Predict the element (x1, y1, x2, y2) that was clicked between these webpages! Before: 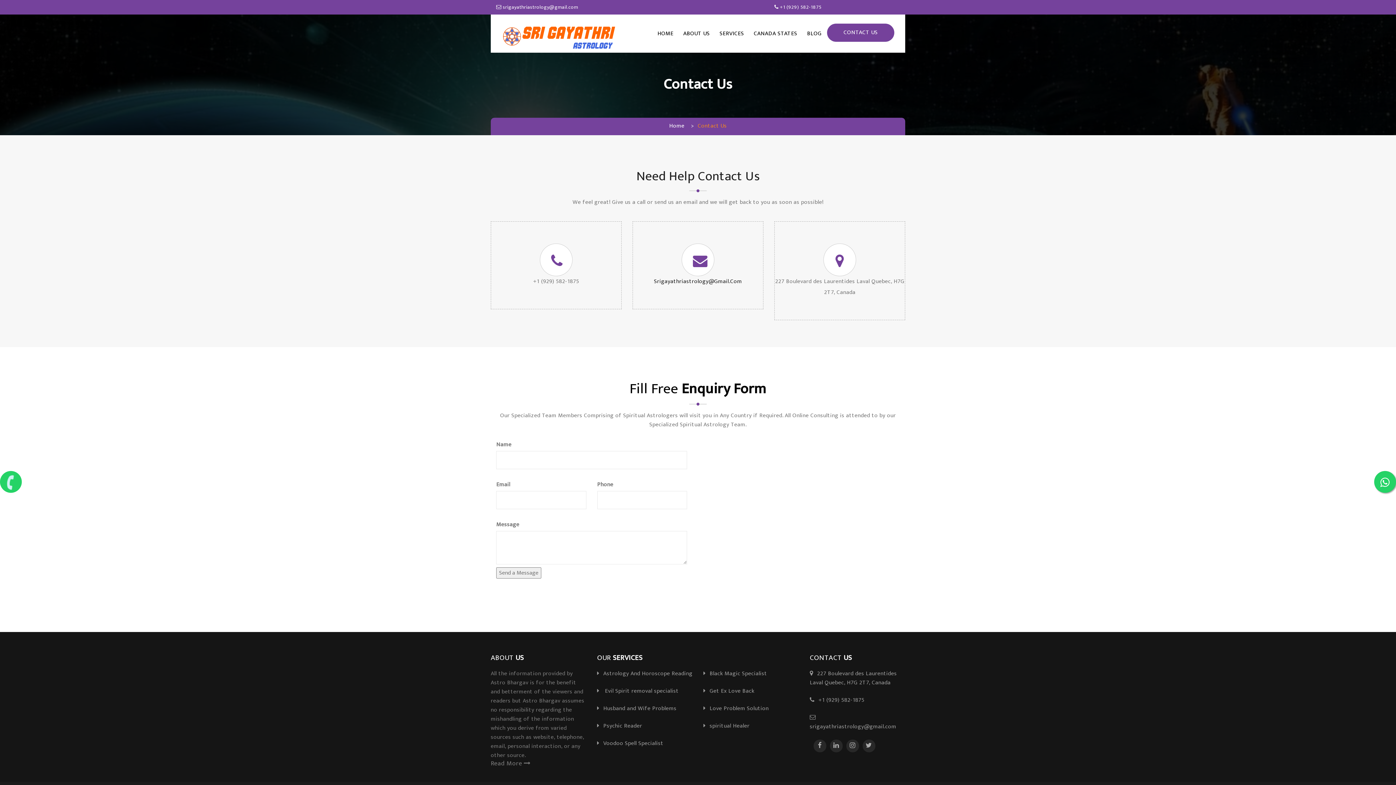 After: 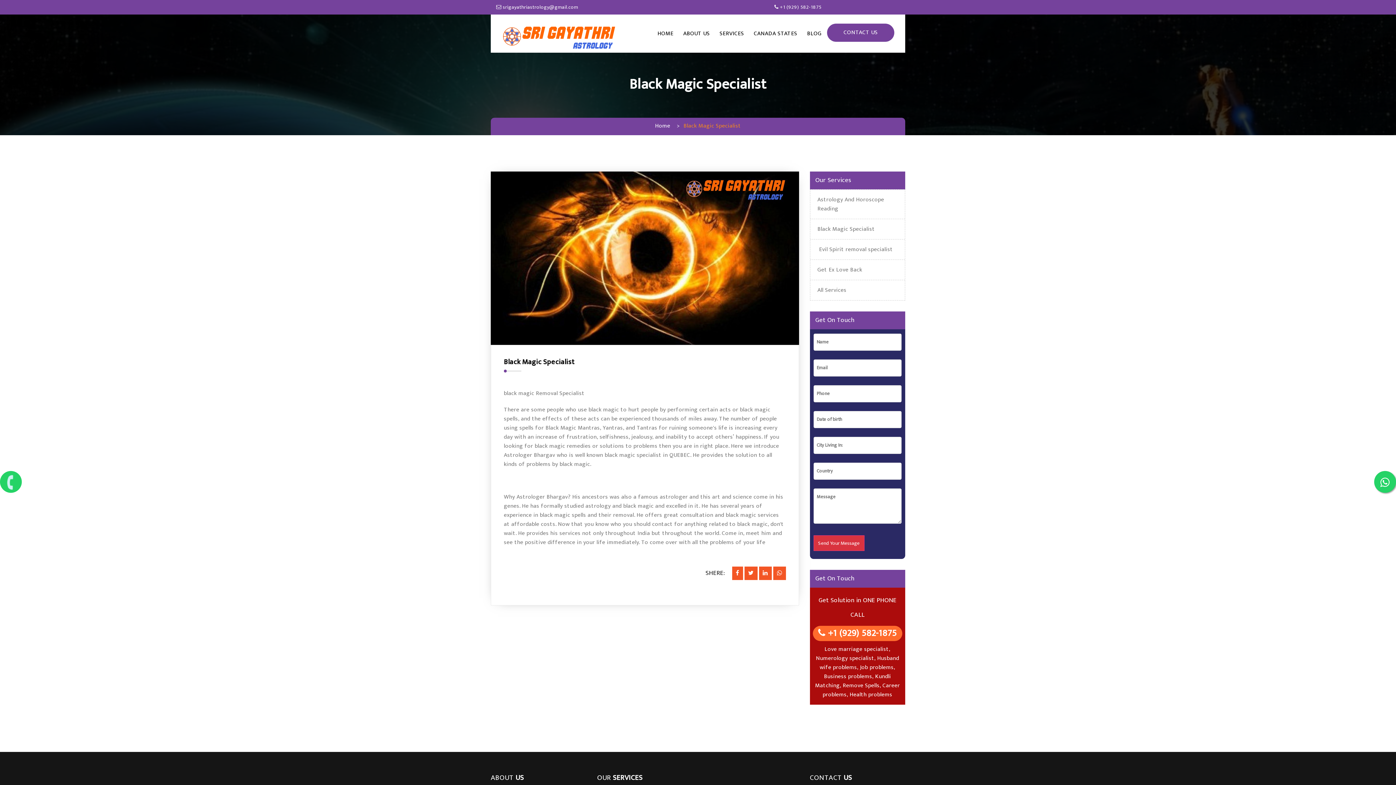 Action: label:  Black Magic Specialist bbox: (703, 669, 767, 678)